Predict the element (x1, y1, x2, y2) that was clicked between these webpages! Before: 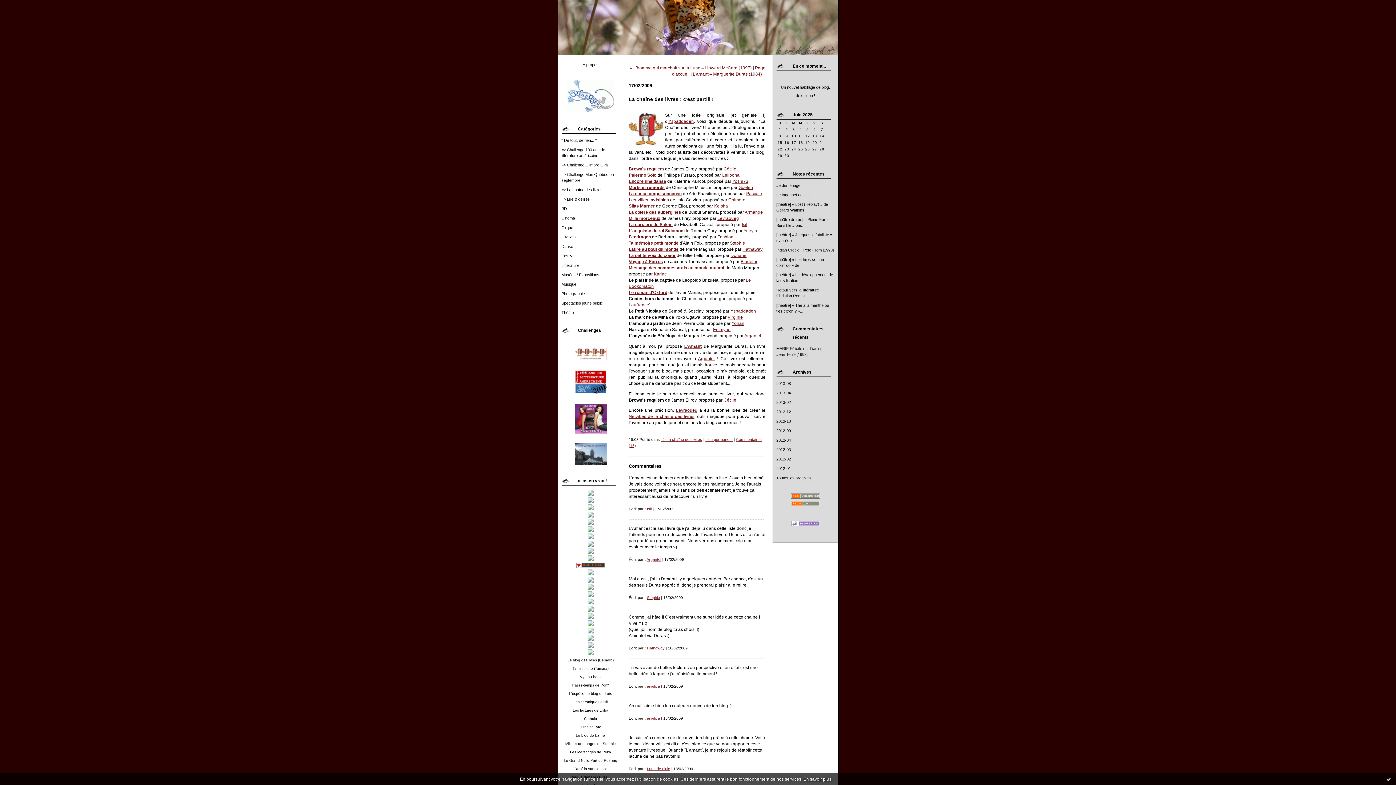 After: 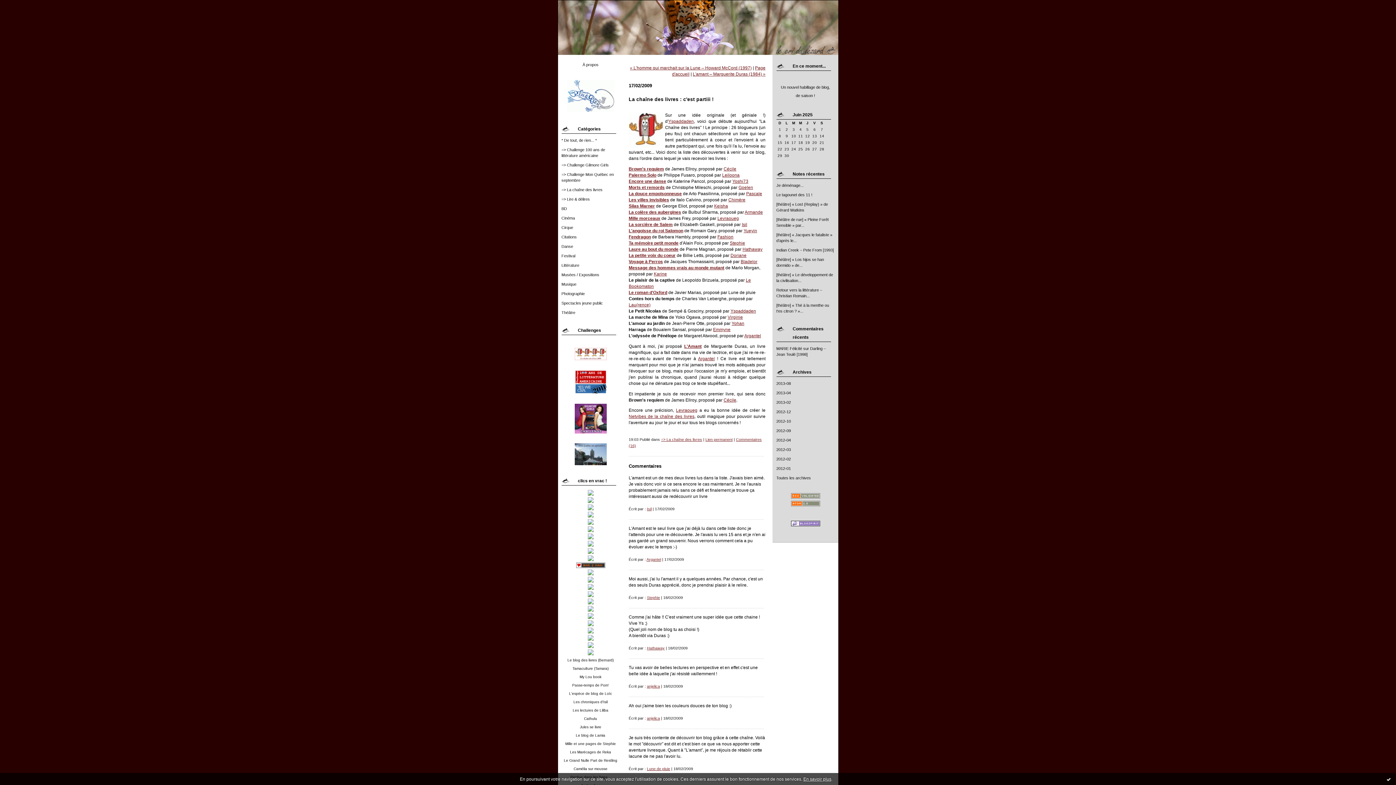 Action: bbox: (803, 776, 831, 782) label: En savoir plus